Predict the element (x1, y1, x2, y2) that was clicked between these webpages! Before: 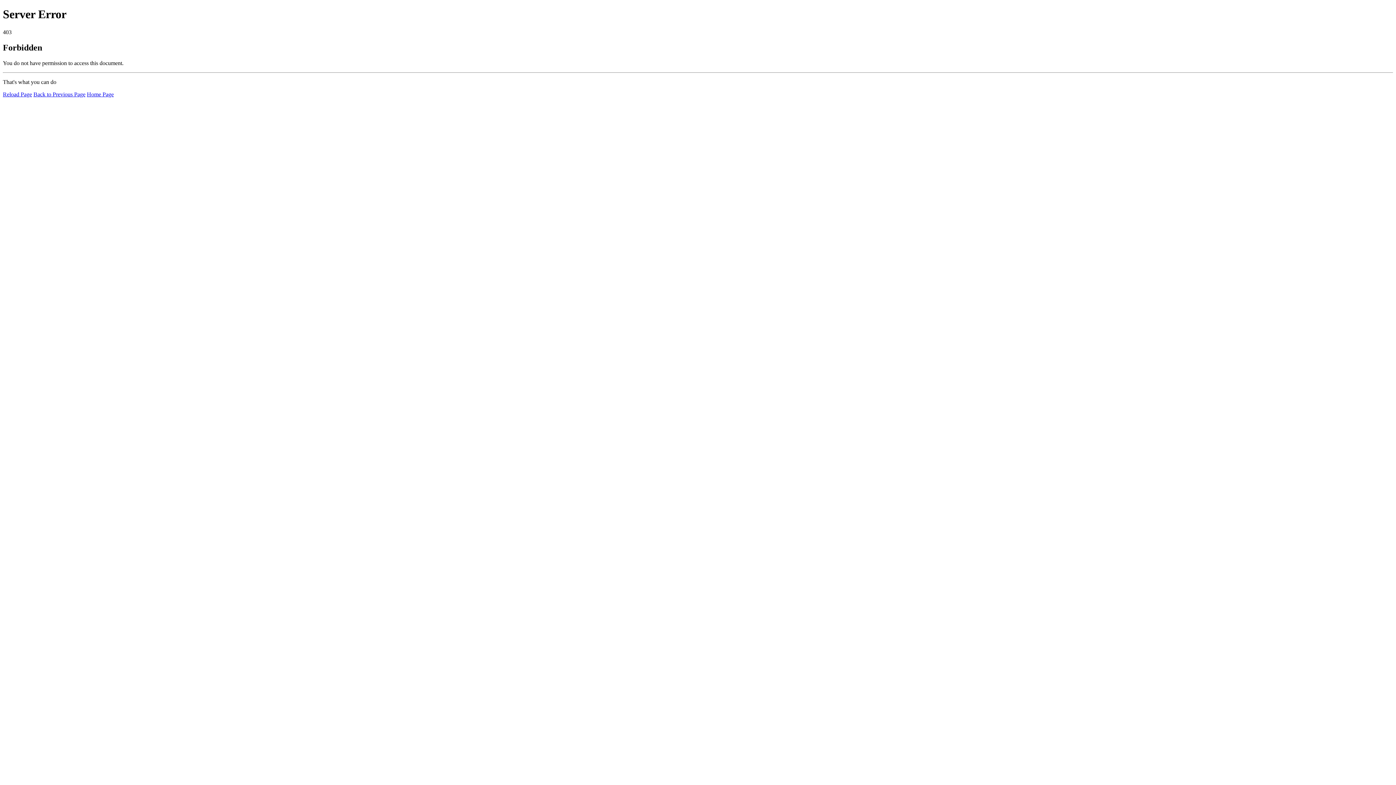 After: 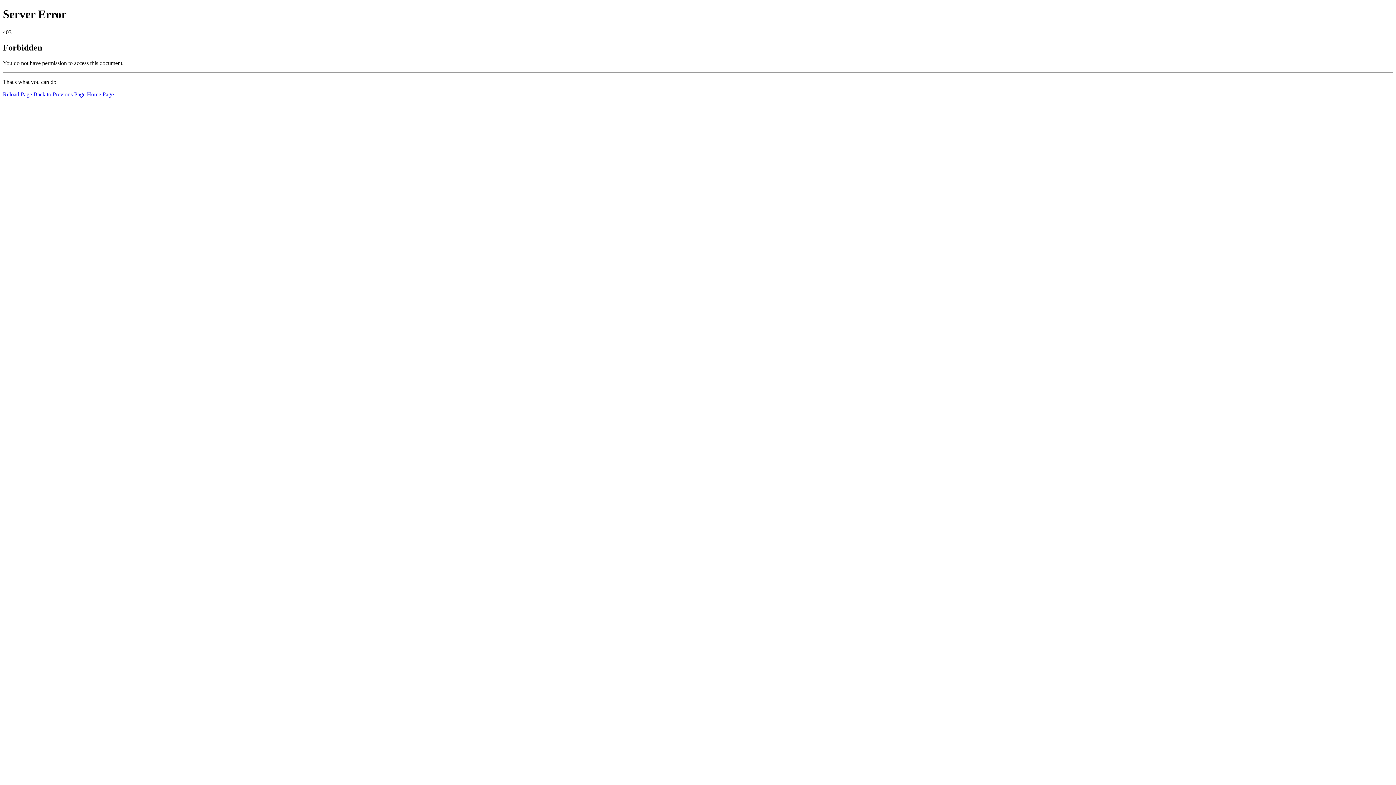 Action: bbox: (2, 91, 32, 97) label: Reload Page